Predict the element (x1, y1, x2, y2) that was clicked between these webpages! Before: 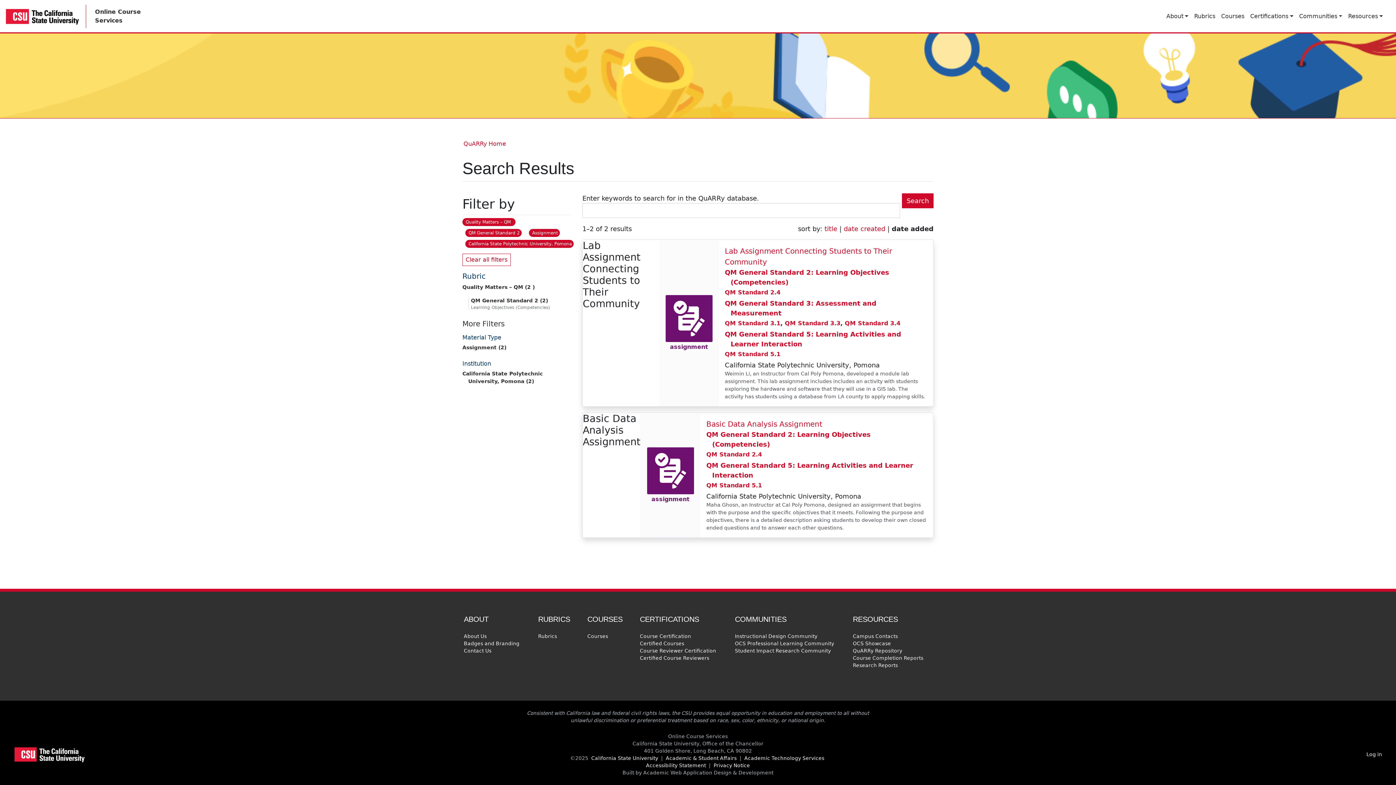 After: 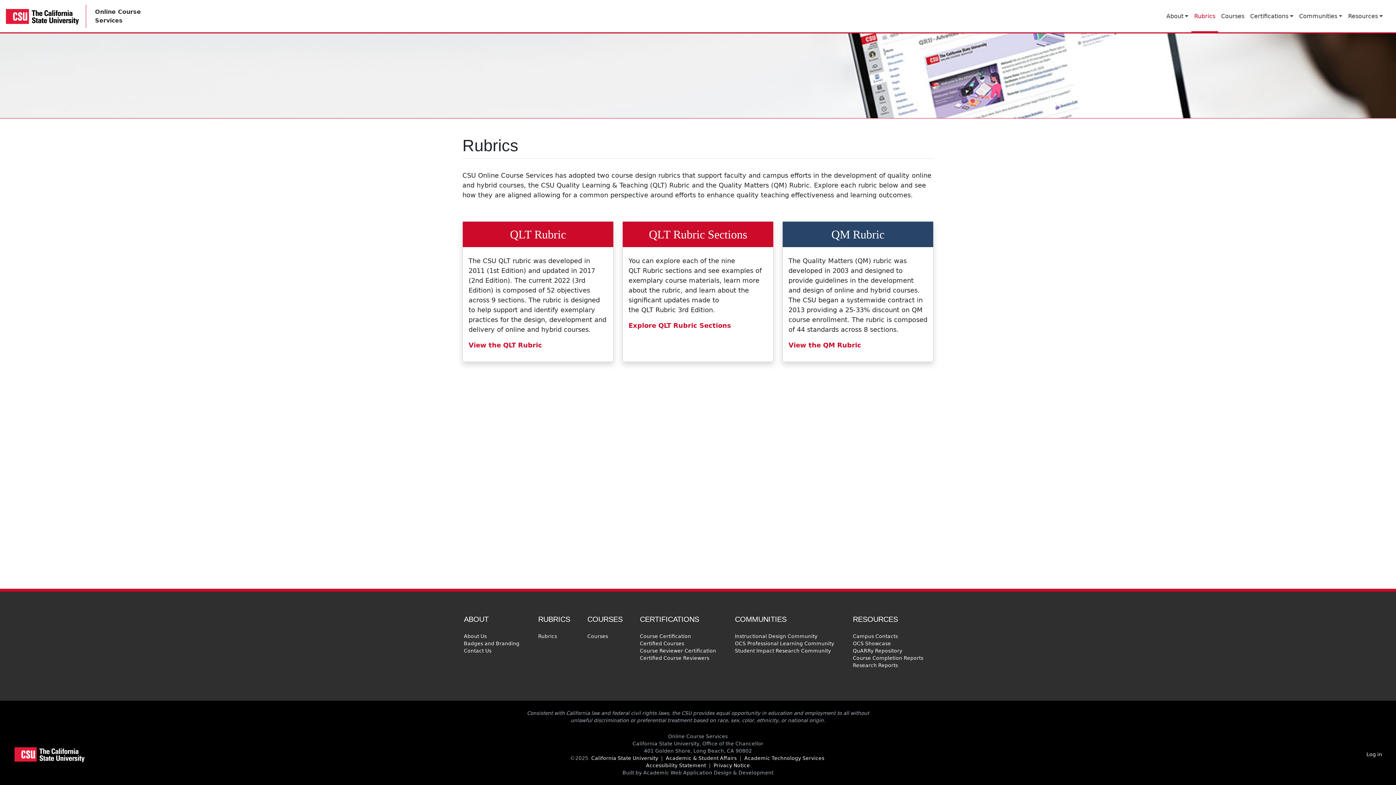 Action: bbox: (536, 632, 558, 640) label: Rubrics